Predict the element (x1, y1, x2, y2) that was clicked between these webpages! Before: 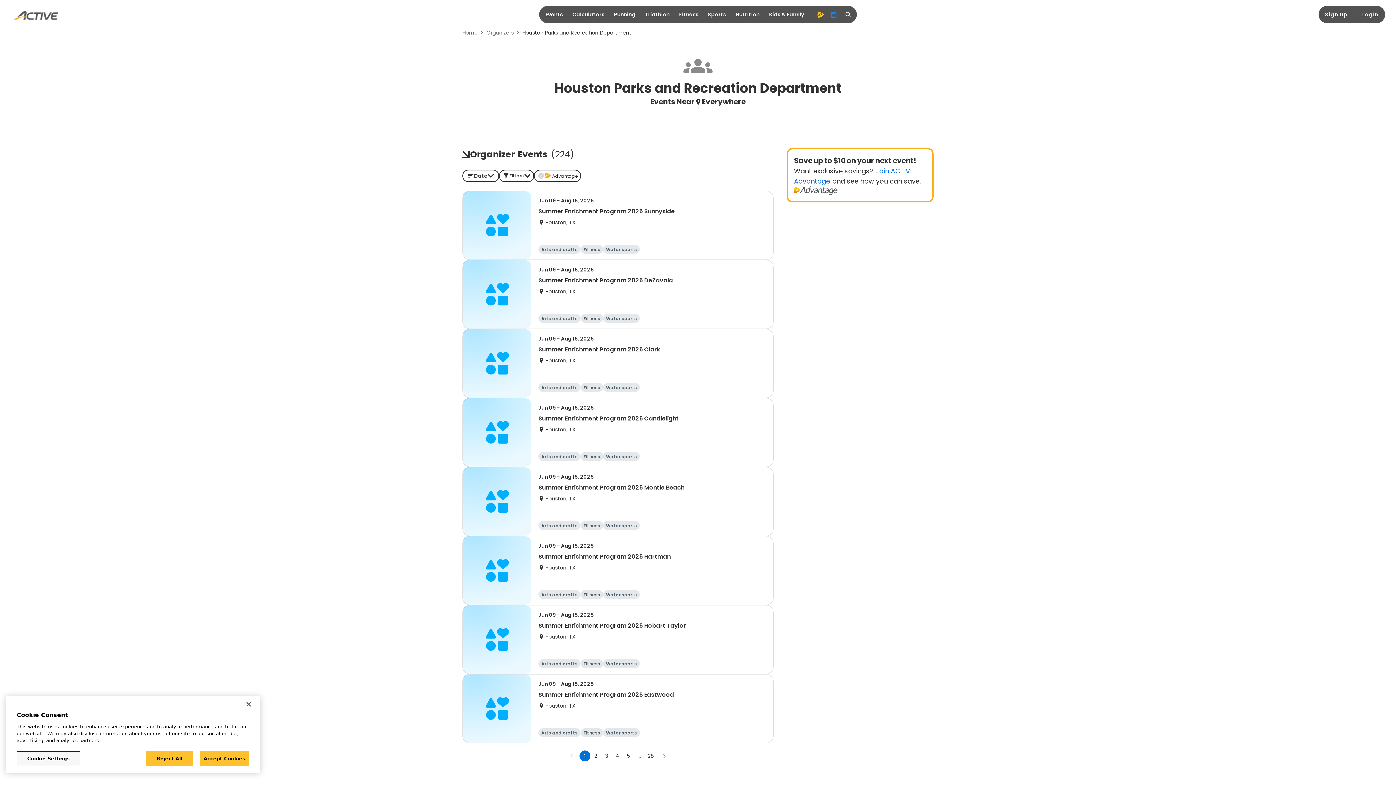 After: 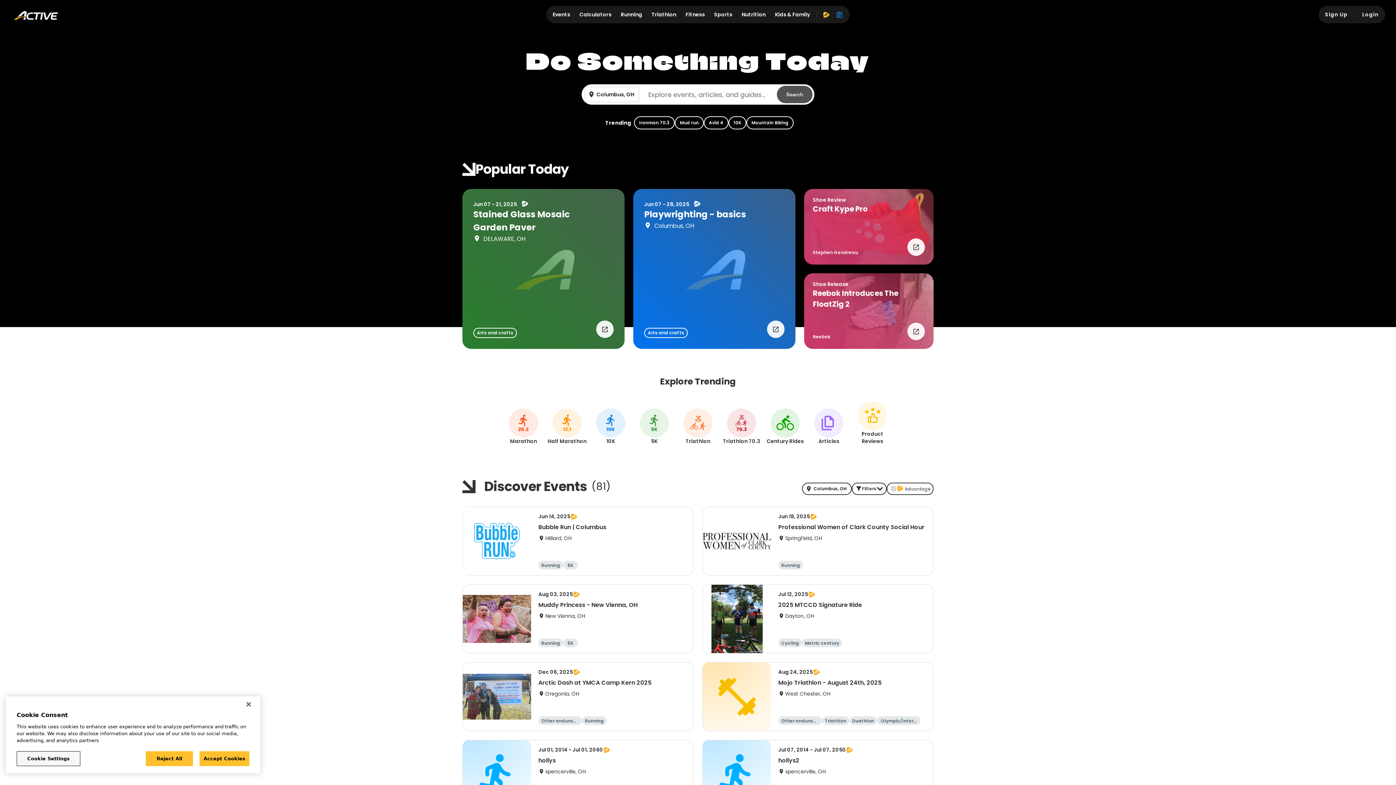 Action: label: Home bbox: (462, 29, 477, 36)